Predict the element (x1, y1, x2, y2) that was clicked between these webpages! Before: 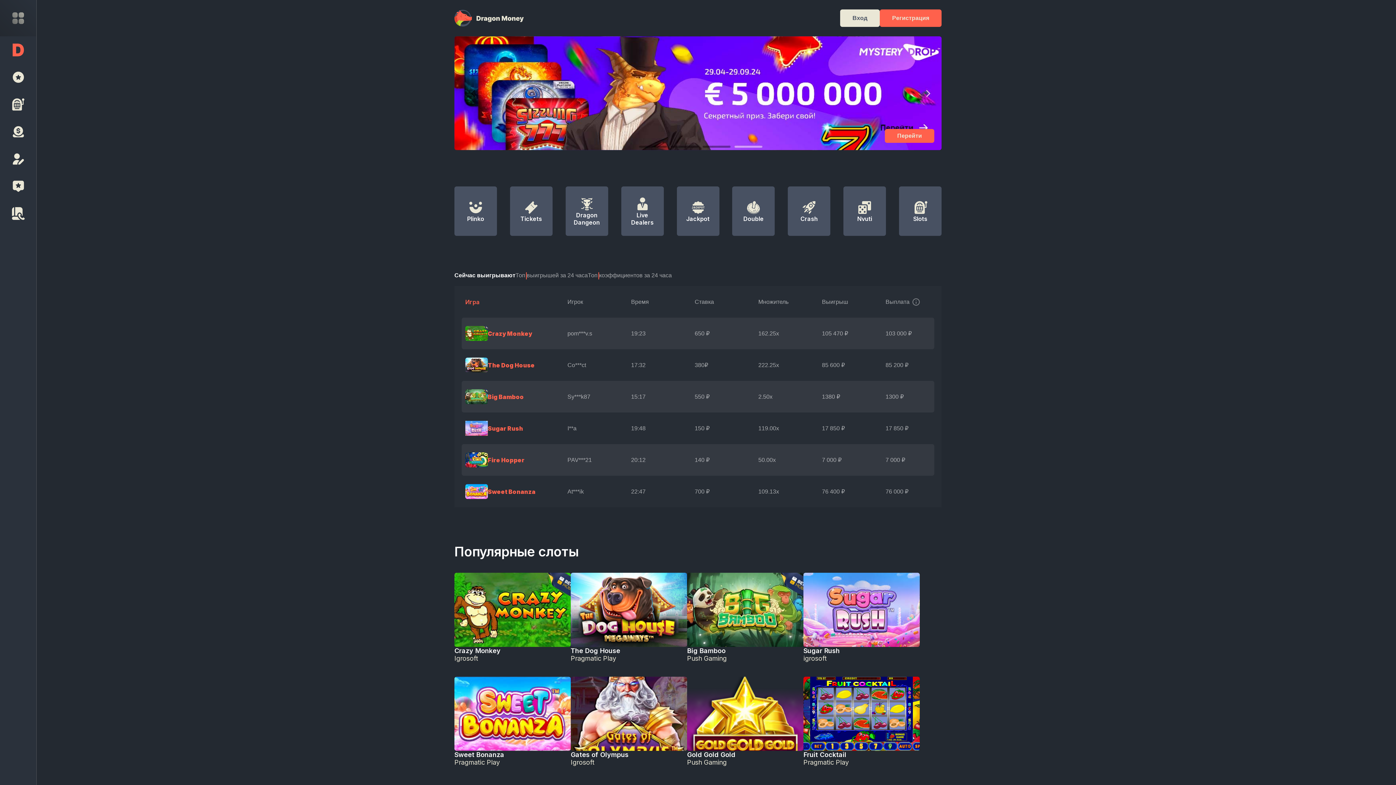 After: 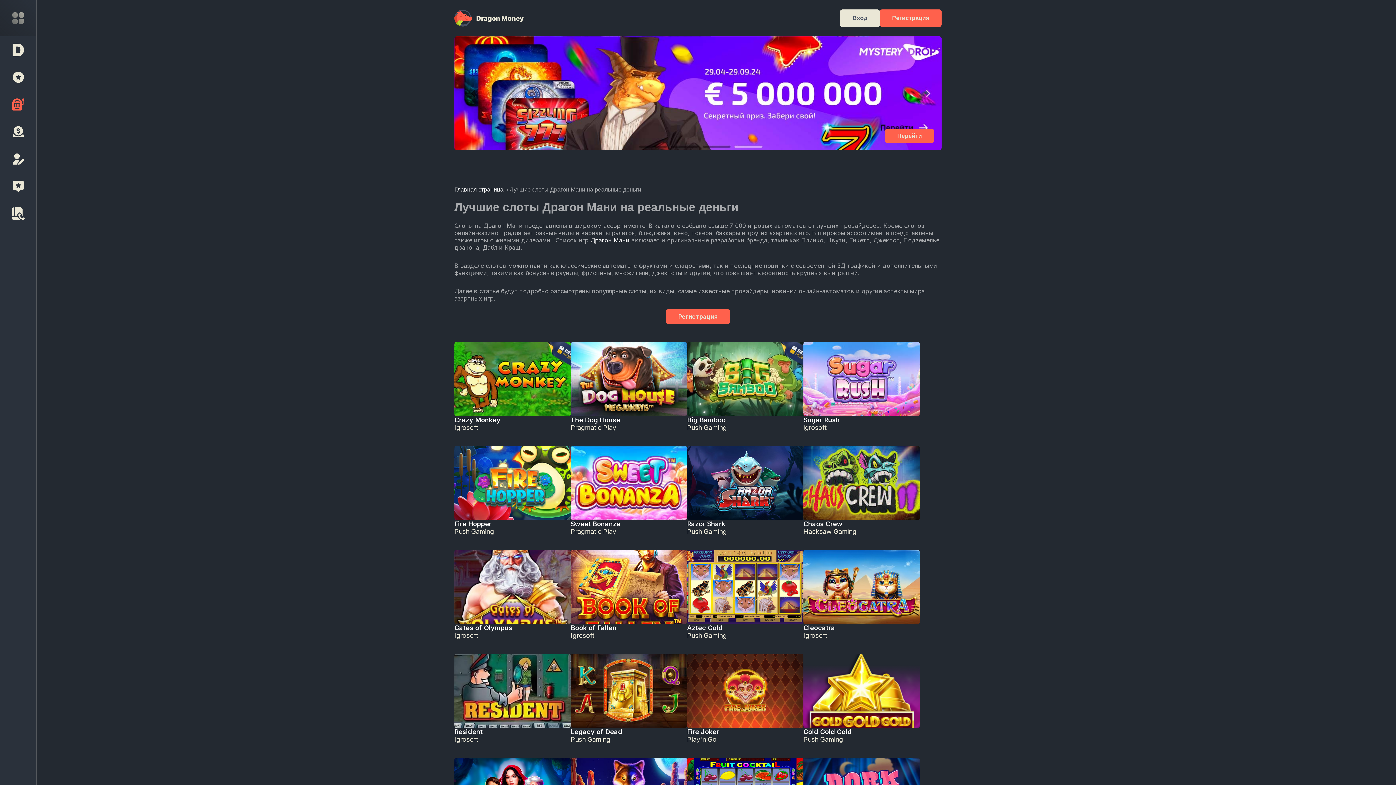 Action: bbox: (11, 98, 24, 110)